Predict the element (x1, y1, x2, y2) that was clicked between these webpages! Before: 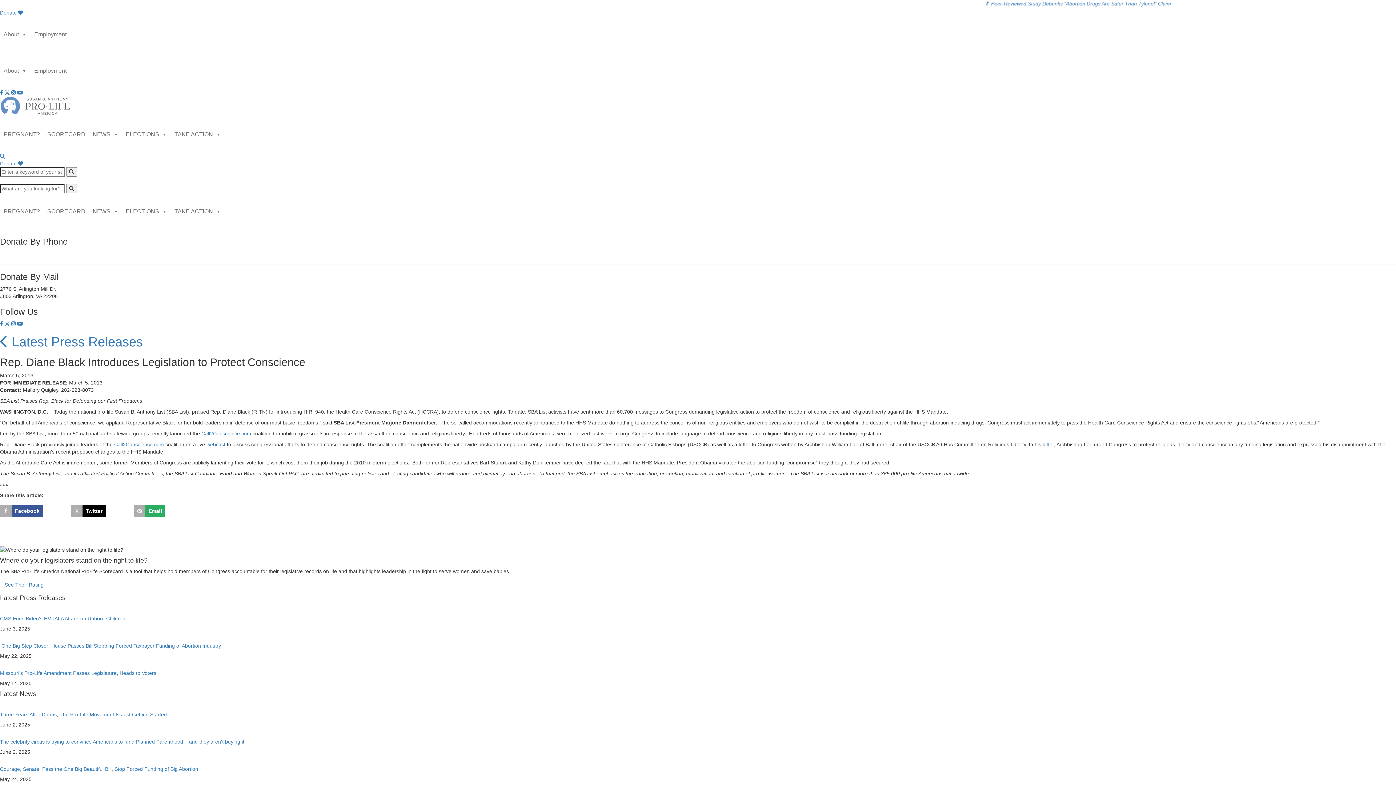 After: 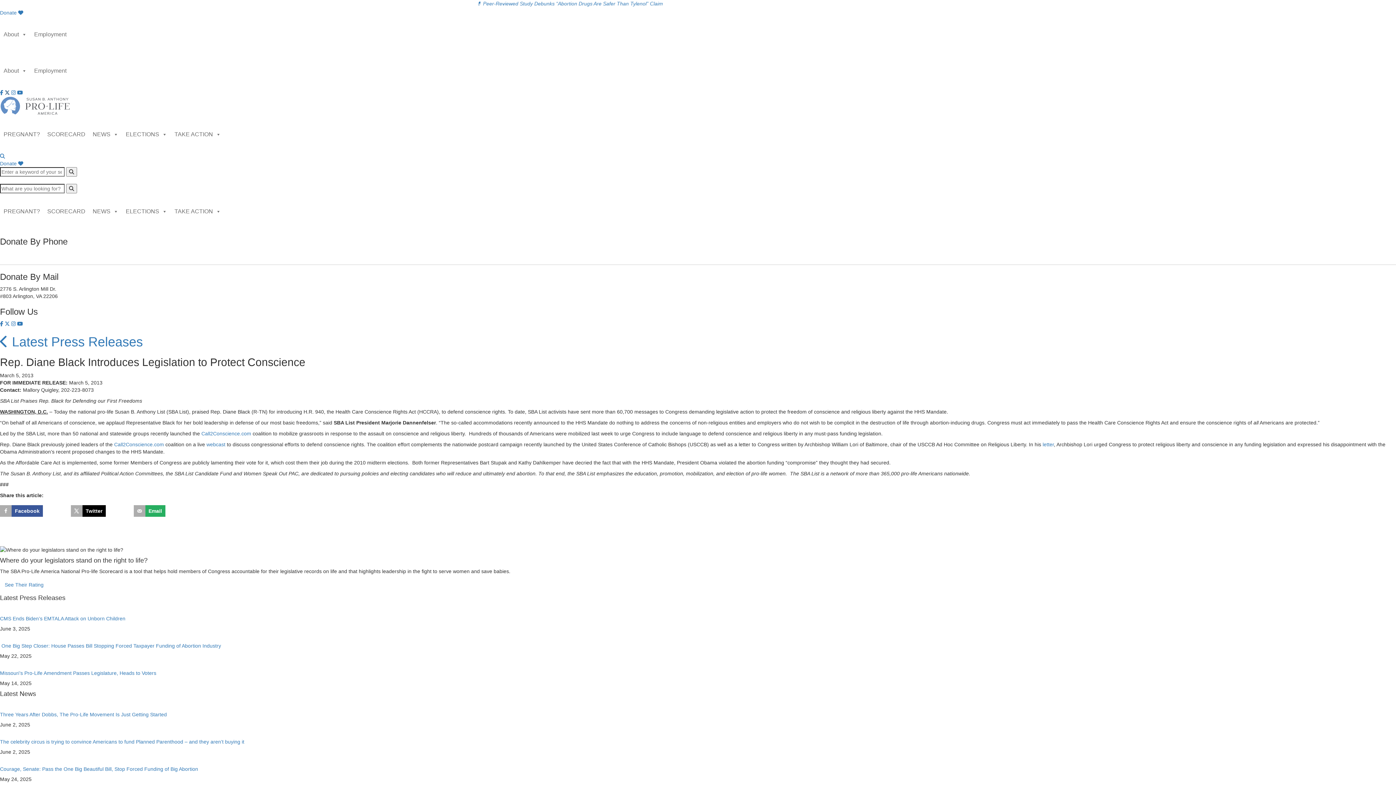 Action: bbox: (4, 89, 9, 95)